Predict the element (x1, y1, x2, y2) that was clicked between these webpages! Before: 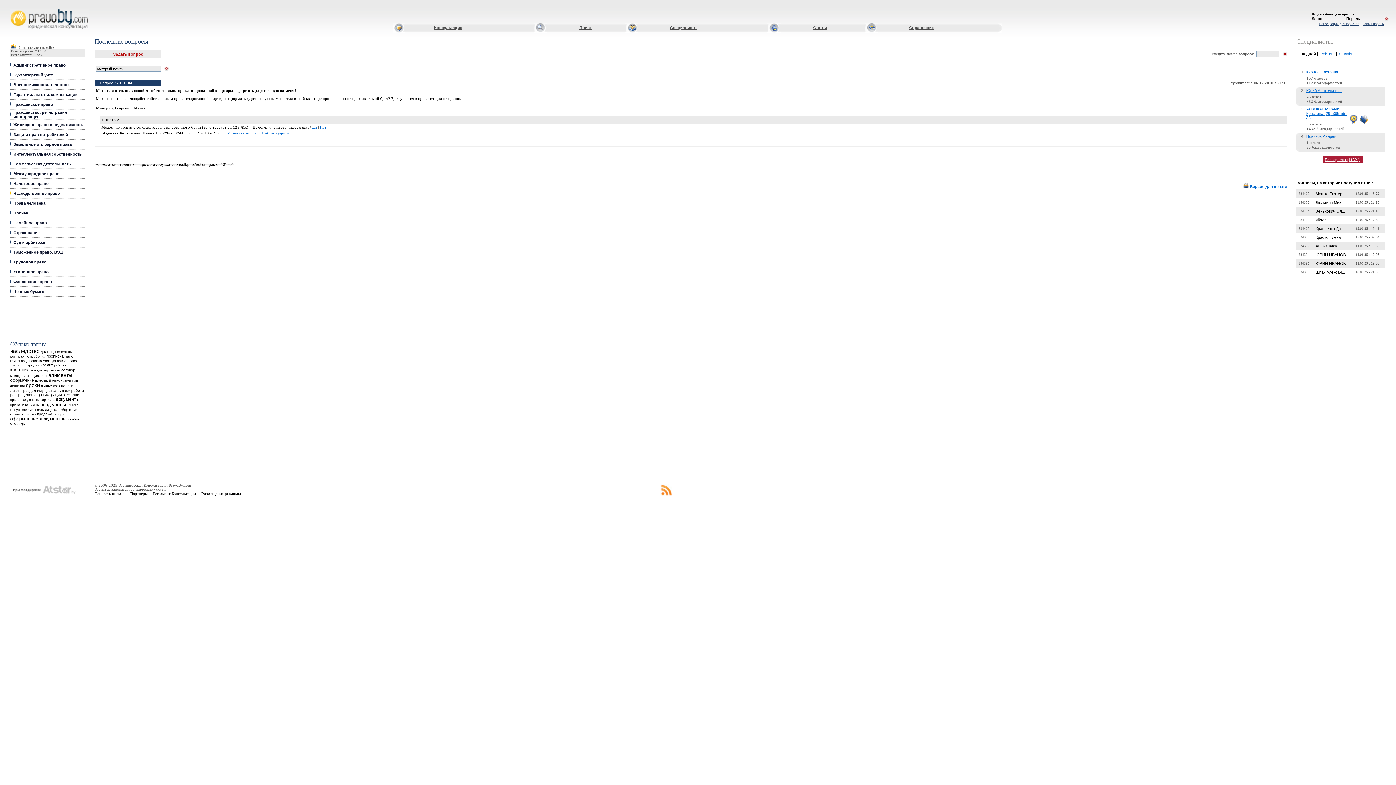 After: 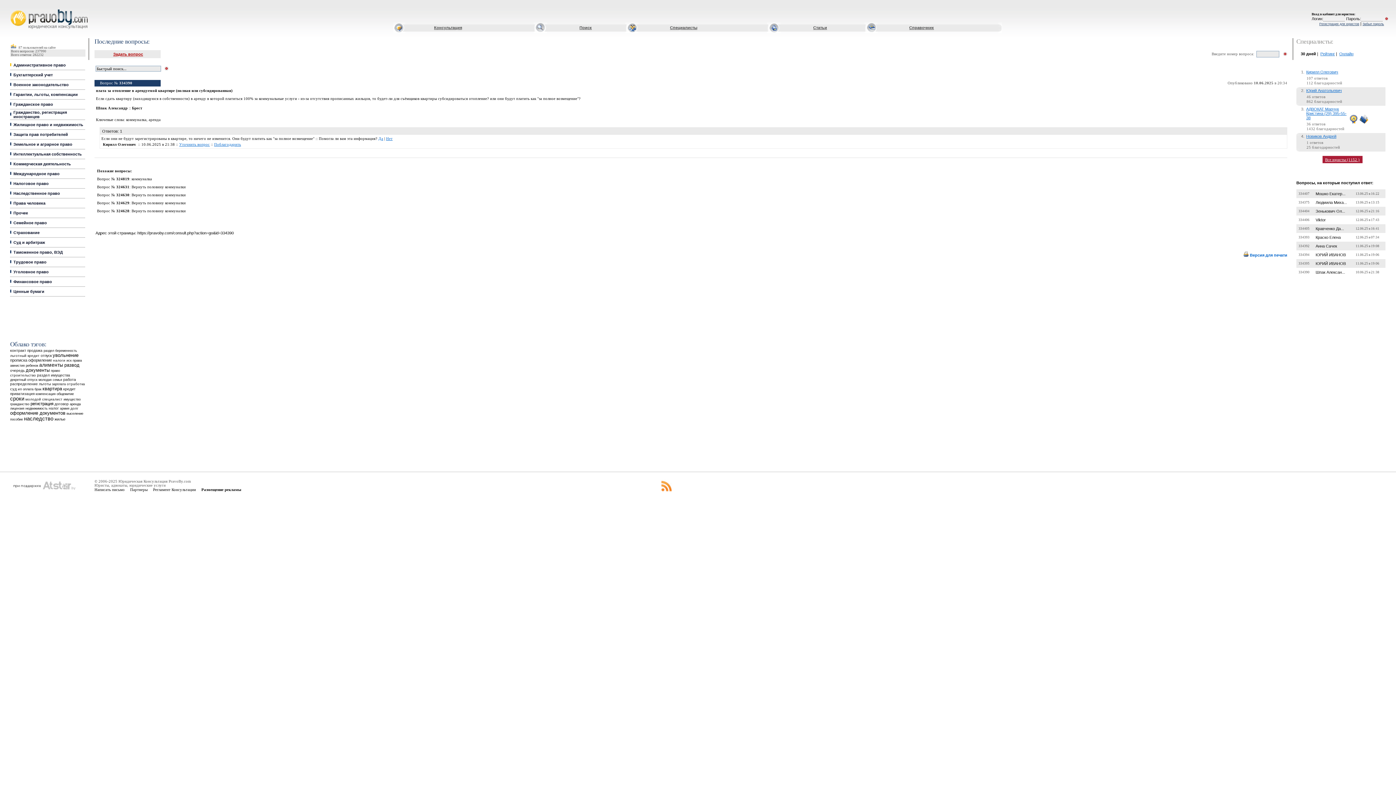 Action: label: Шпак Алексан... bbox: (1316, 270, 1345, 274)